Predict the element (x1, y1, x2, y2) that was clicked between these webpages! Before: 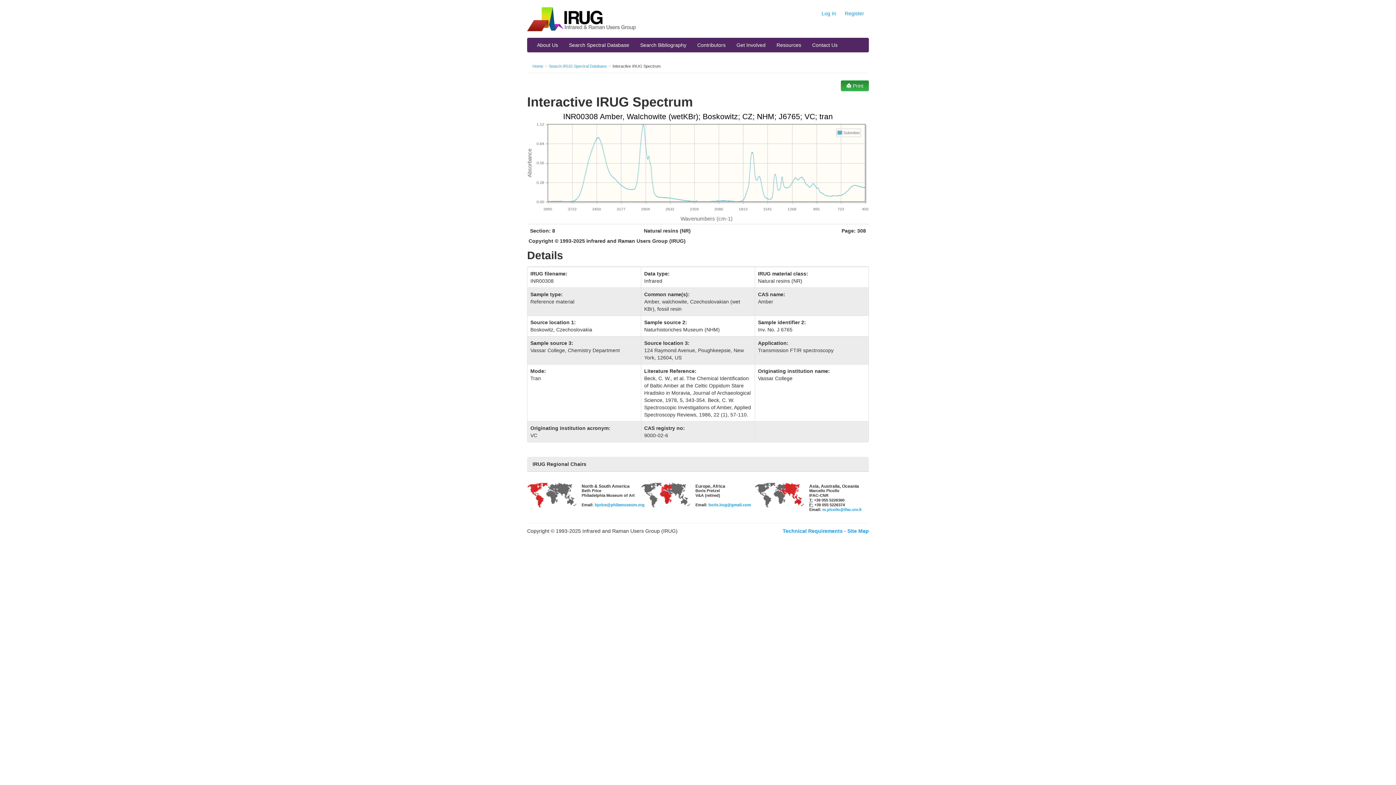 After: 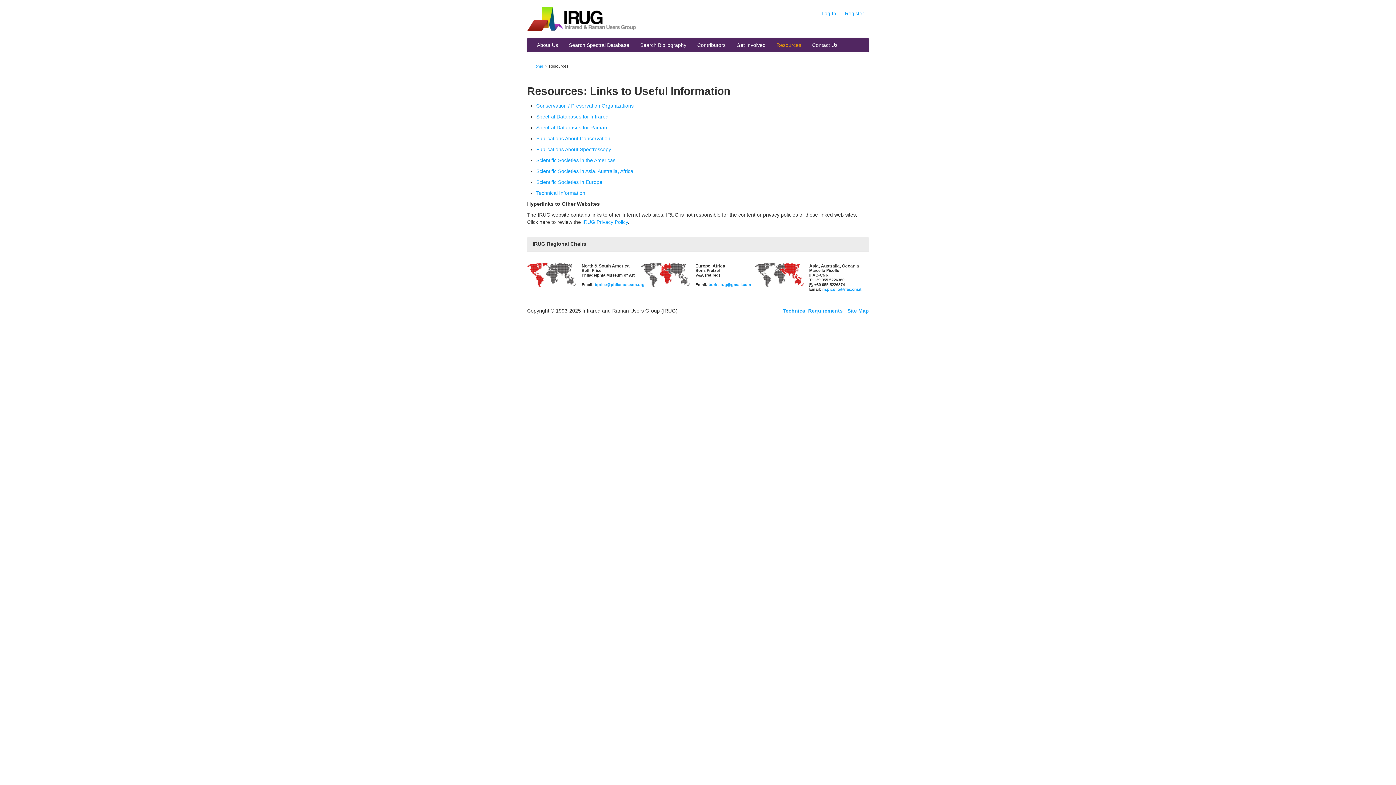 Action: bbox: (771, 37, 806, 52) label: Resources